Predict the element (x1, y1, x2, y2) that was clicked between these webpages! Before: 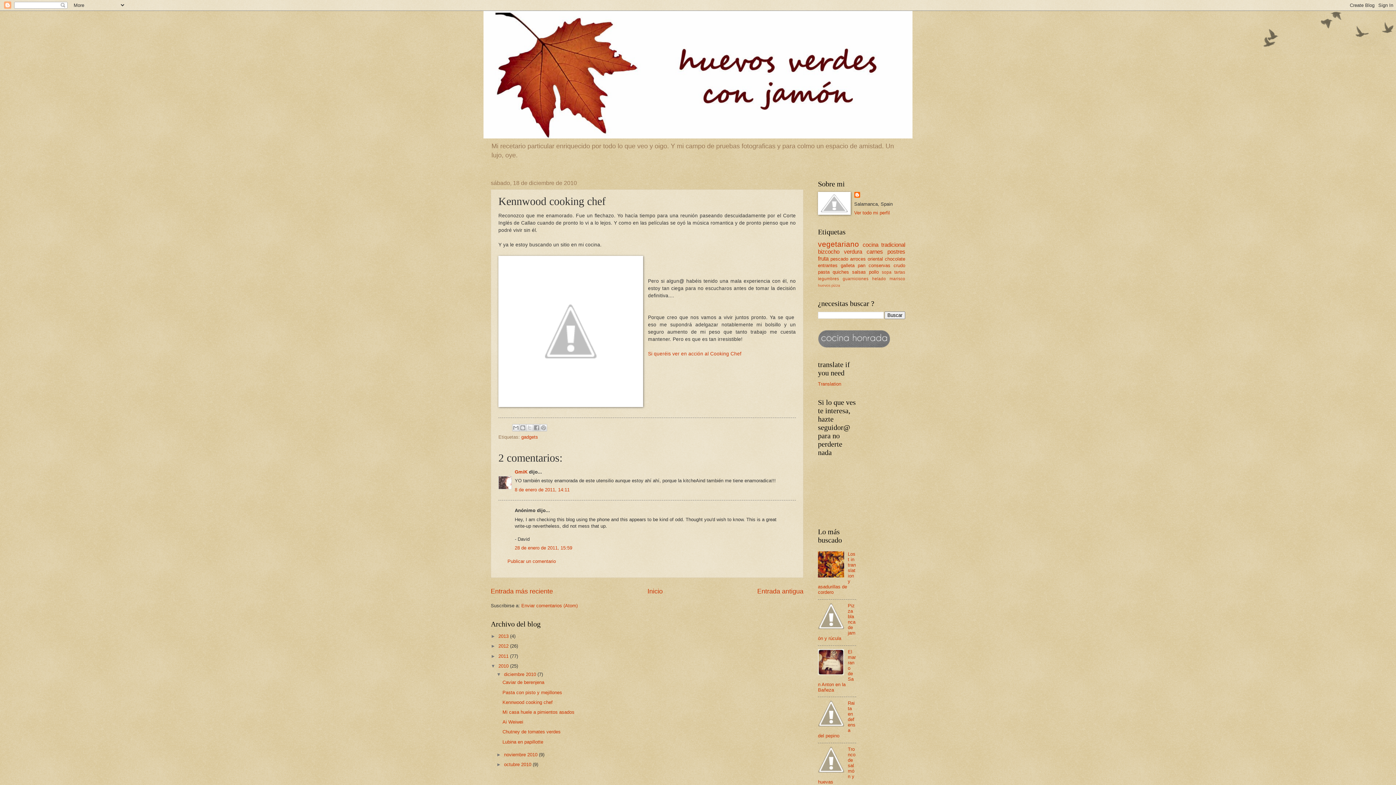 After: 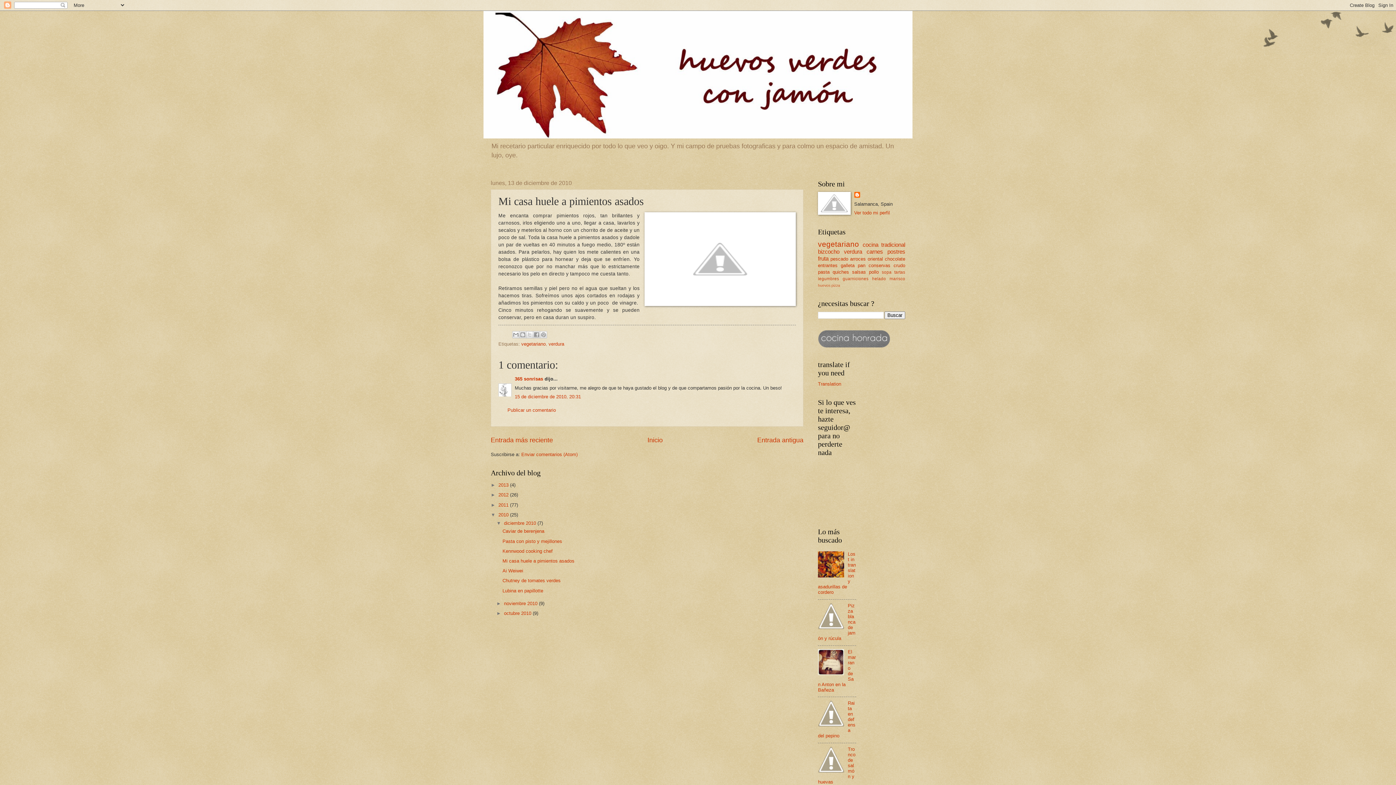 Action: bbox: (502, 709, 574, 715) label: Mi casa huele a pimientos asados